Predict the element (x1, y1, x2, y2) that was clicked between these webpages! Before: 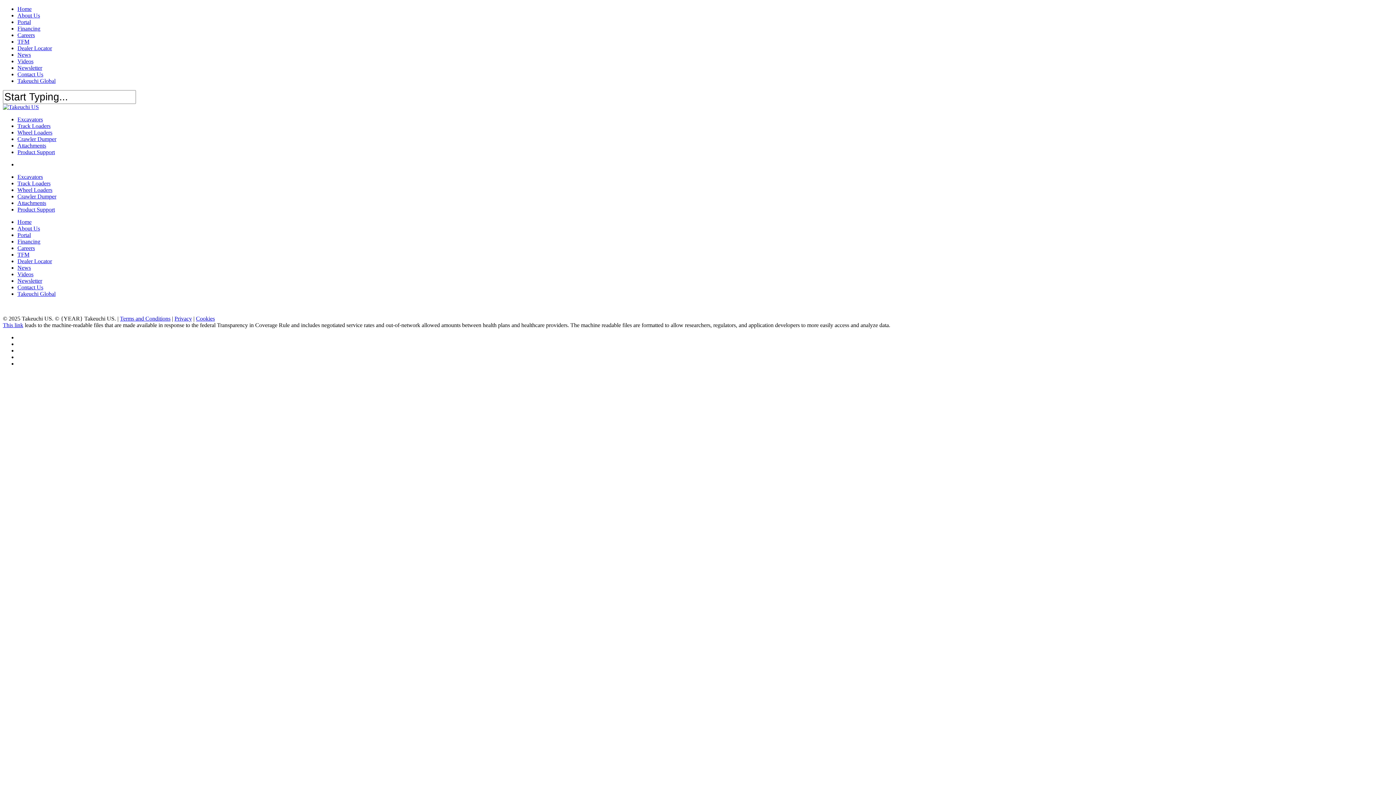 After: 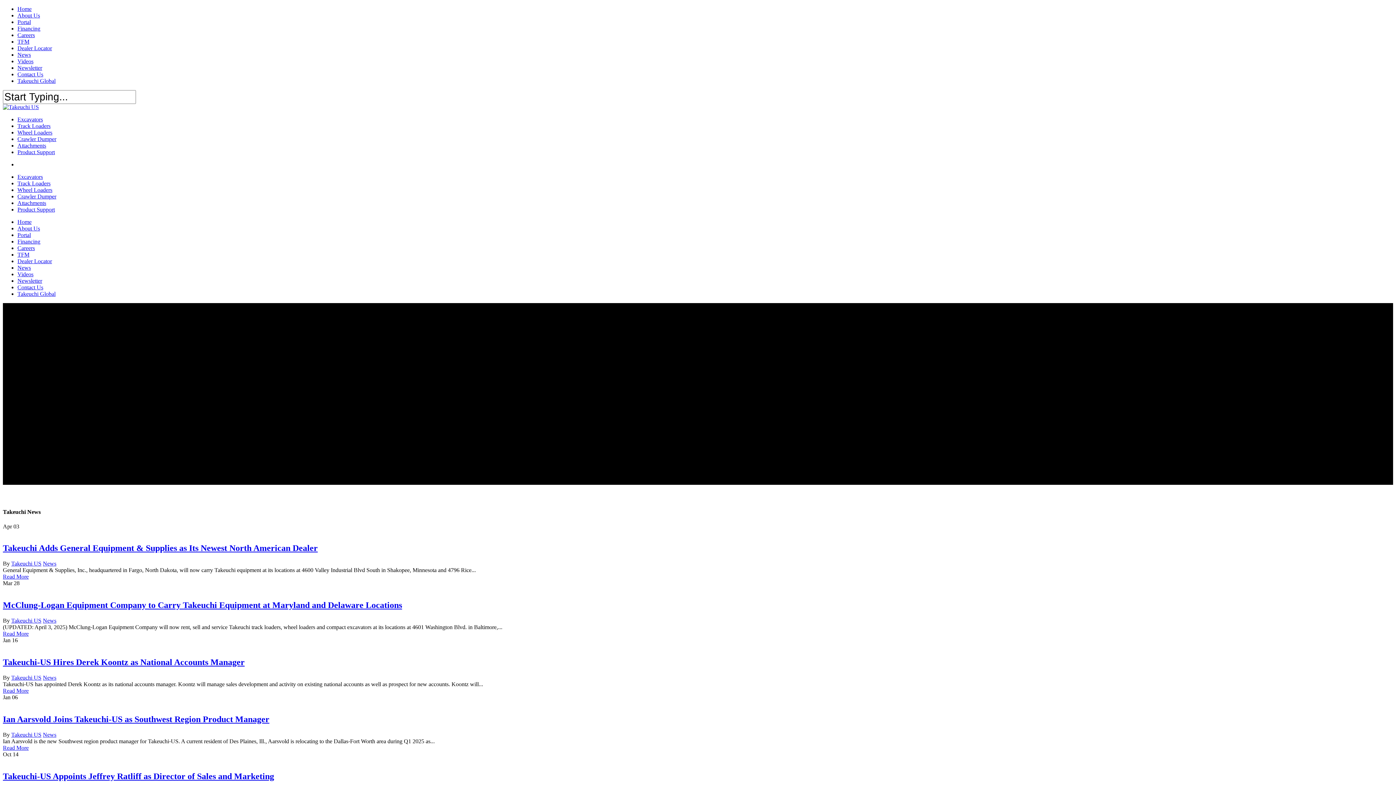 Action: label: News bbox: (17, 51, 30, 57)